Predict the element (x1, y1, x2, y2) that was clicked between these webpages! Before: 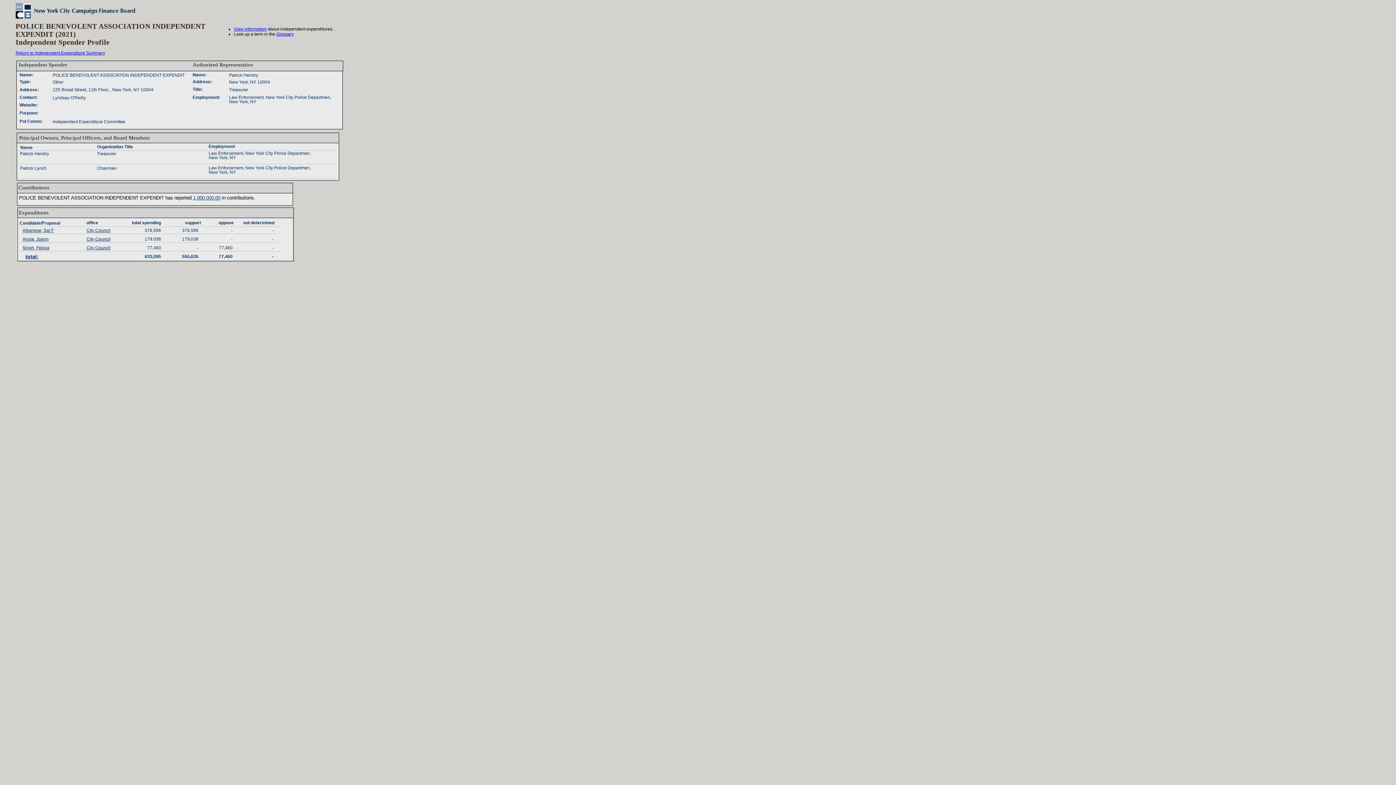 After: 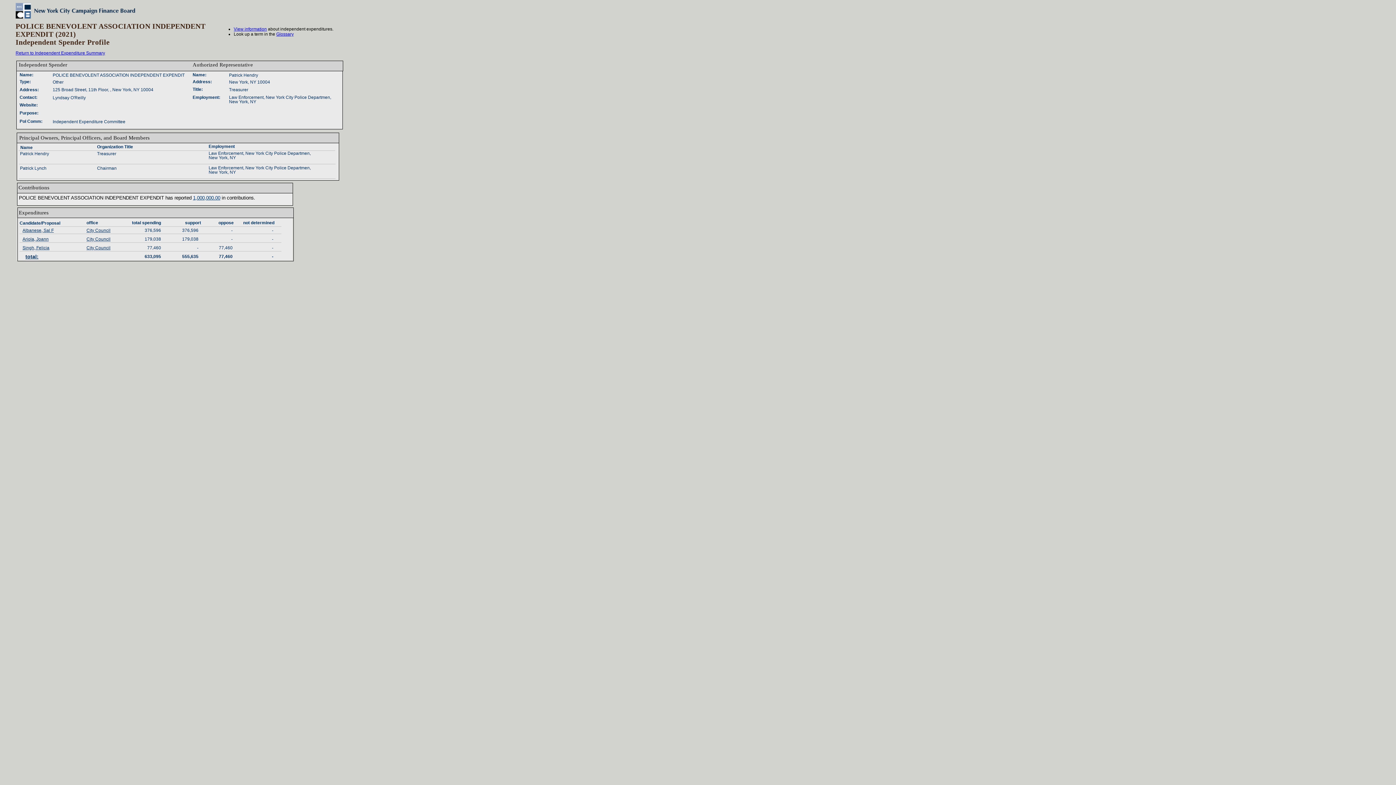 Action: bbox: (22, 228, 53, 233) label: Albanese, Sal F